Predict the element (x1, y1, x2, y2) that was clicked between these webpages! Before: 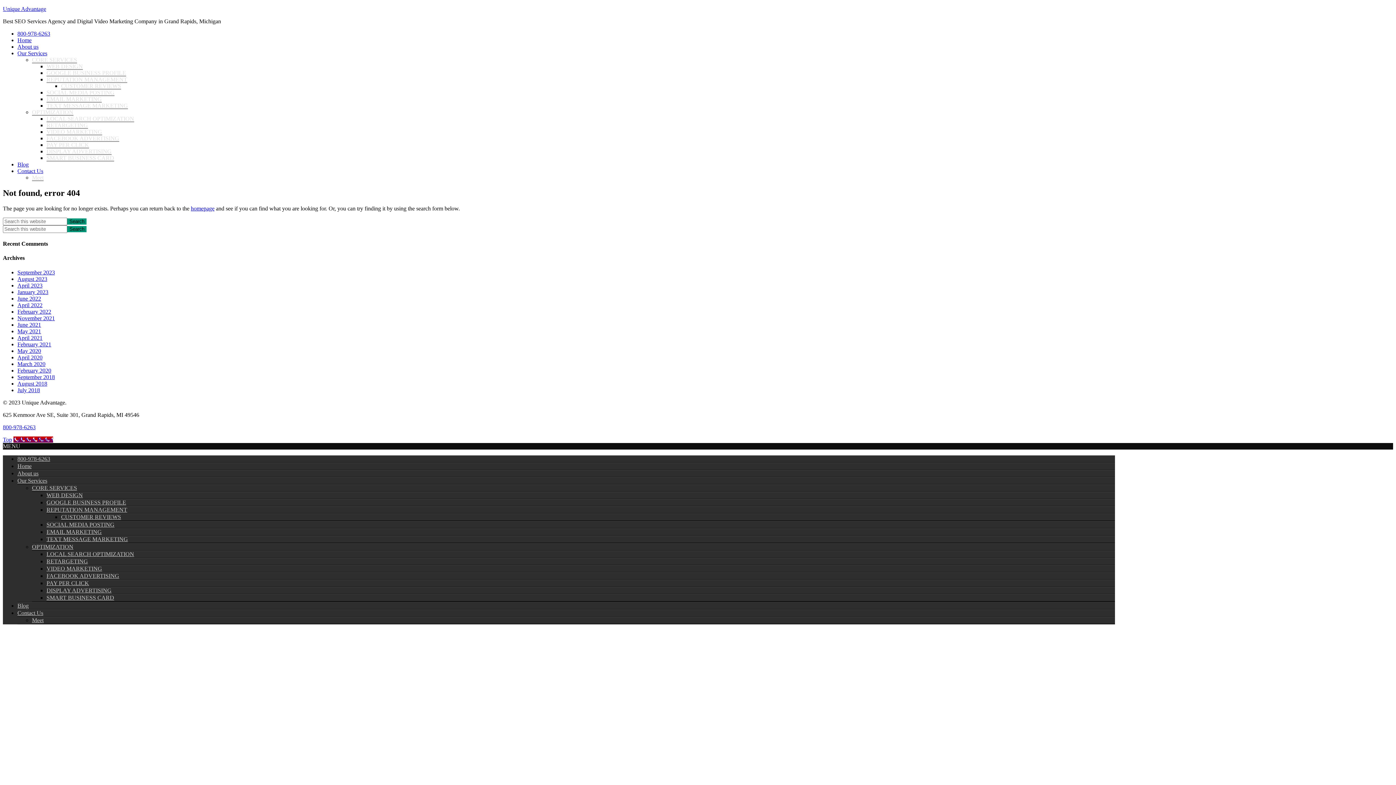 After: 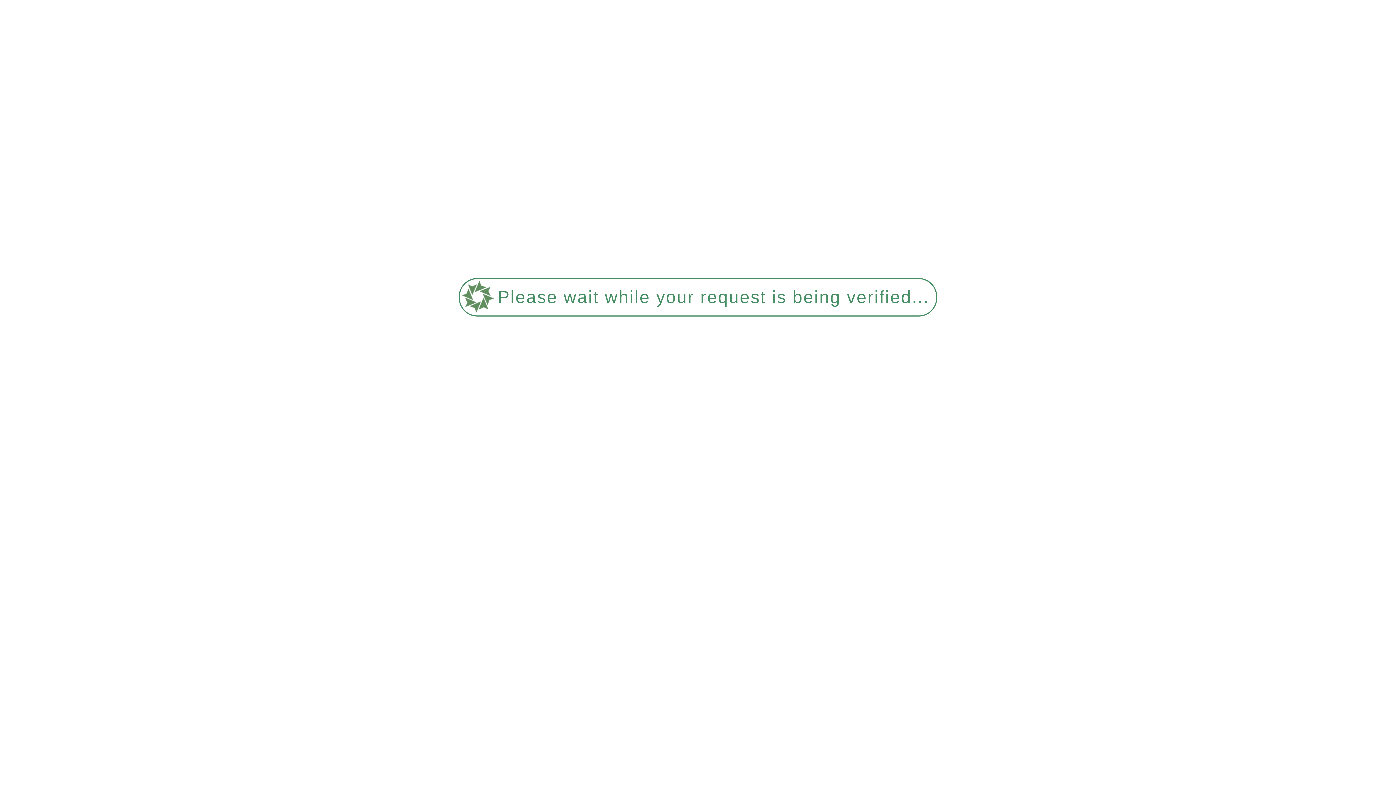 Action: label: EMAIL MARKETING bbox: (46, 96, 101, 102)